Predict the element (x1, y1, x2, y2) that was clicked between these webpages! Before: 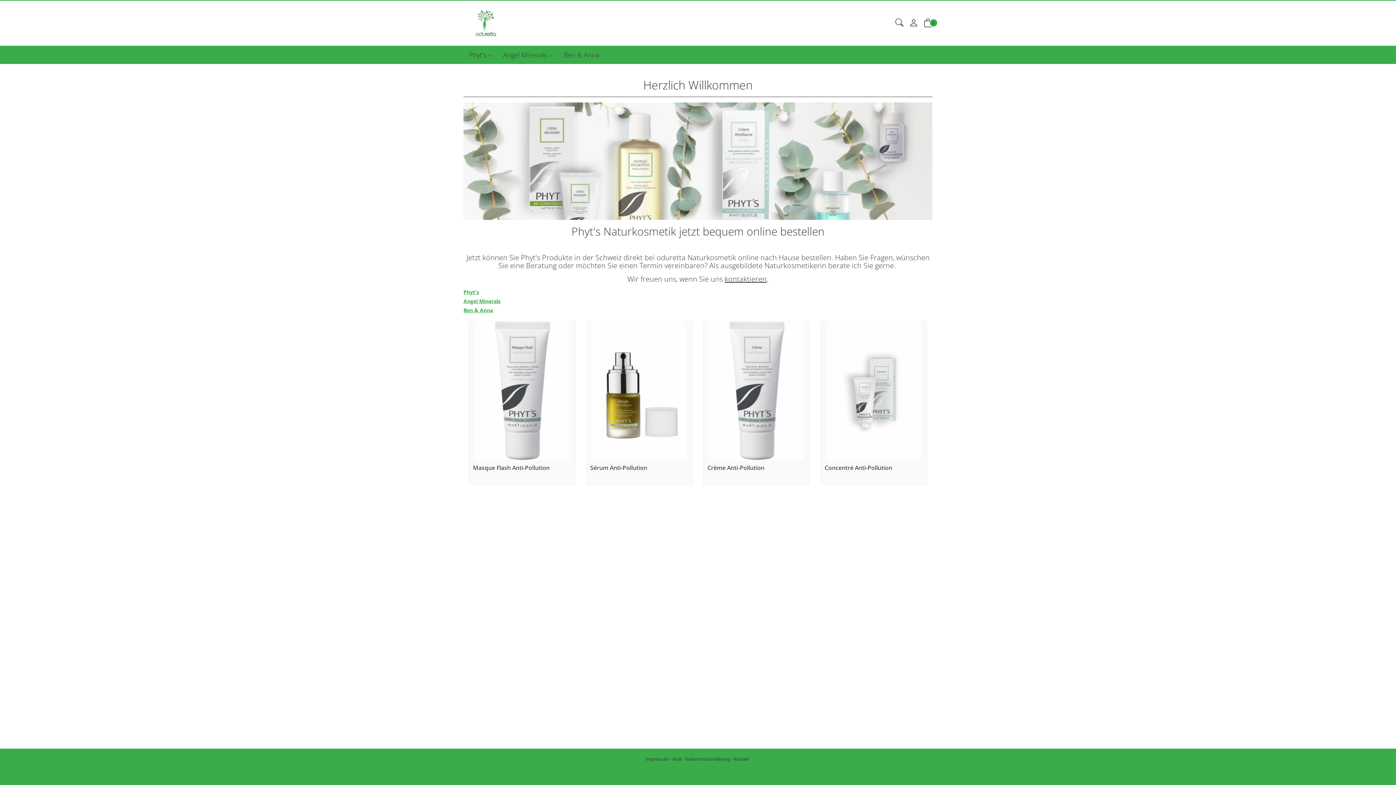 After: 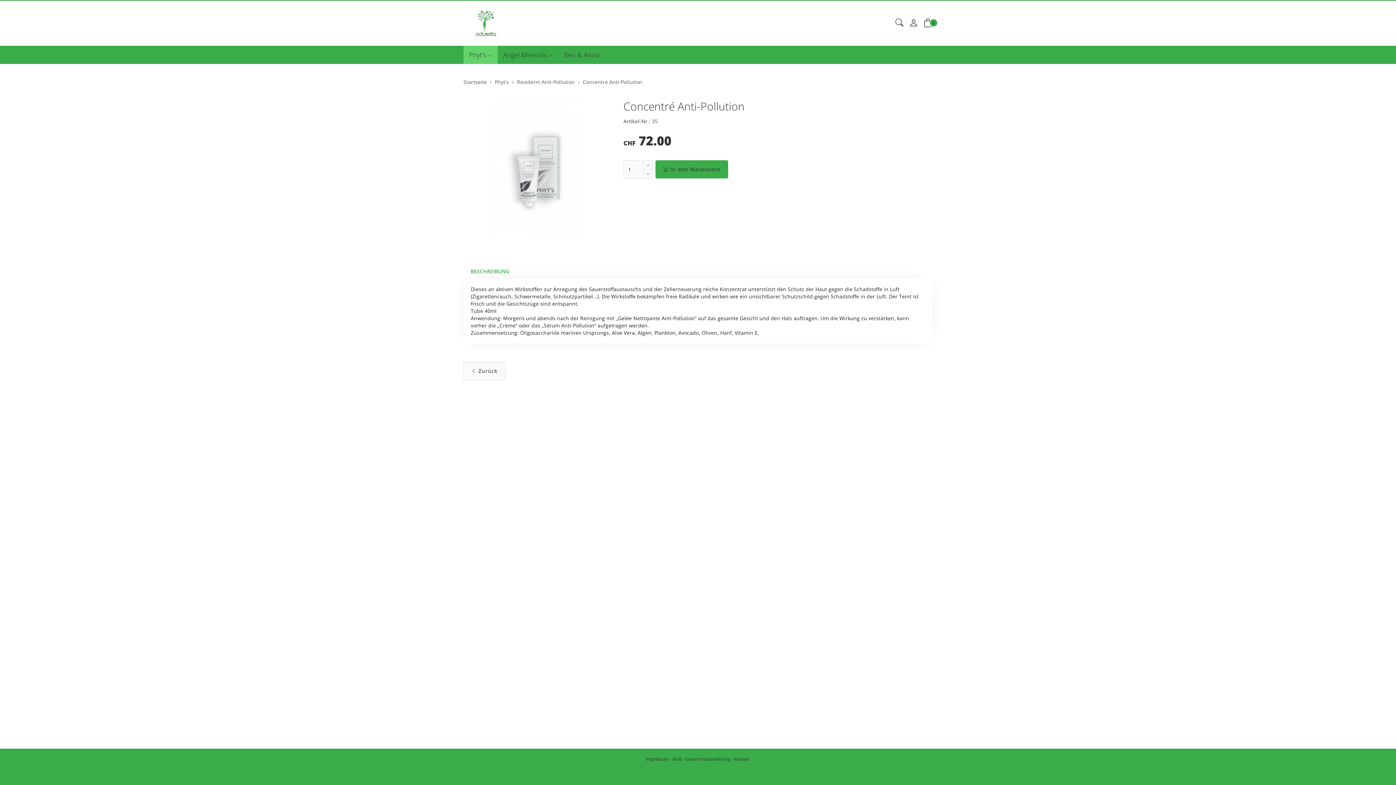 Action: bbox: (826, 386, 921, 394)